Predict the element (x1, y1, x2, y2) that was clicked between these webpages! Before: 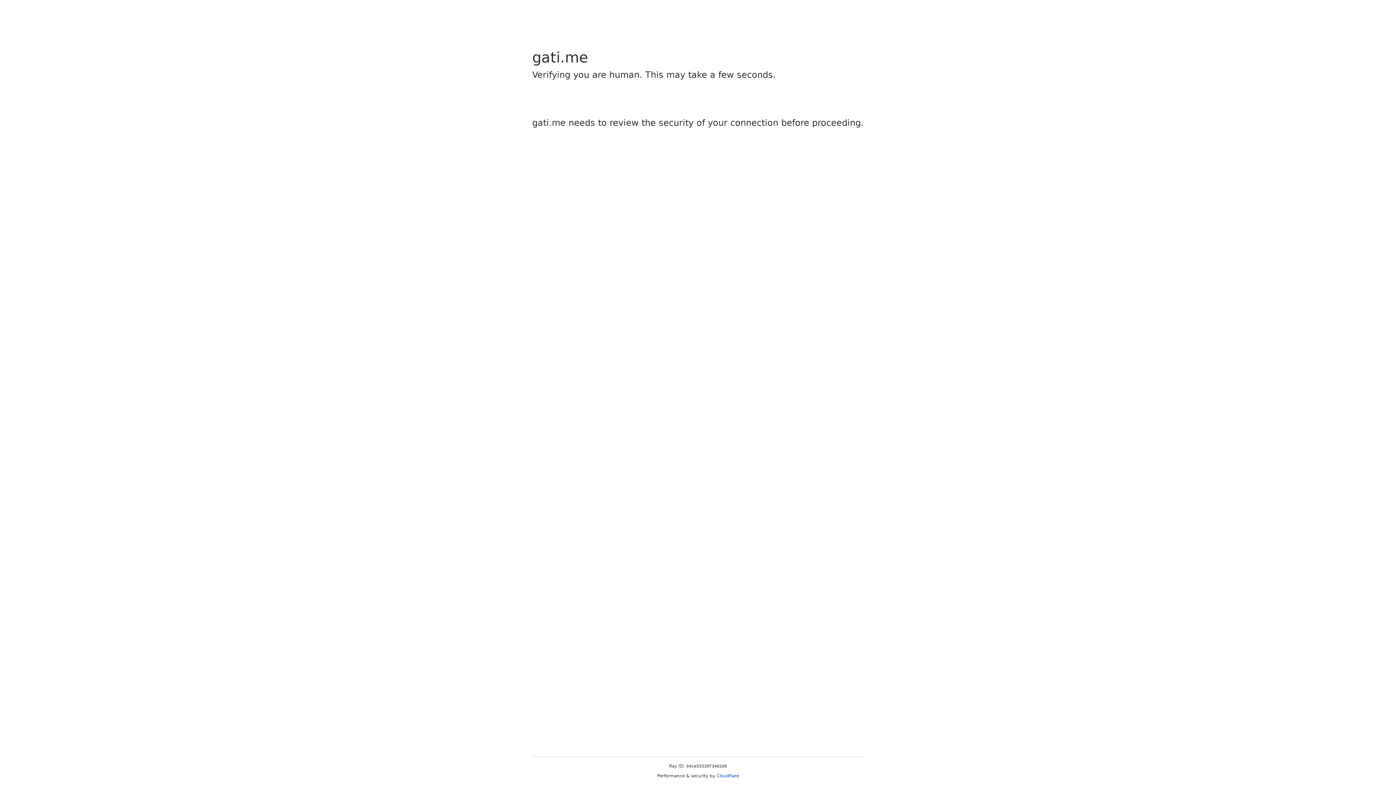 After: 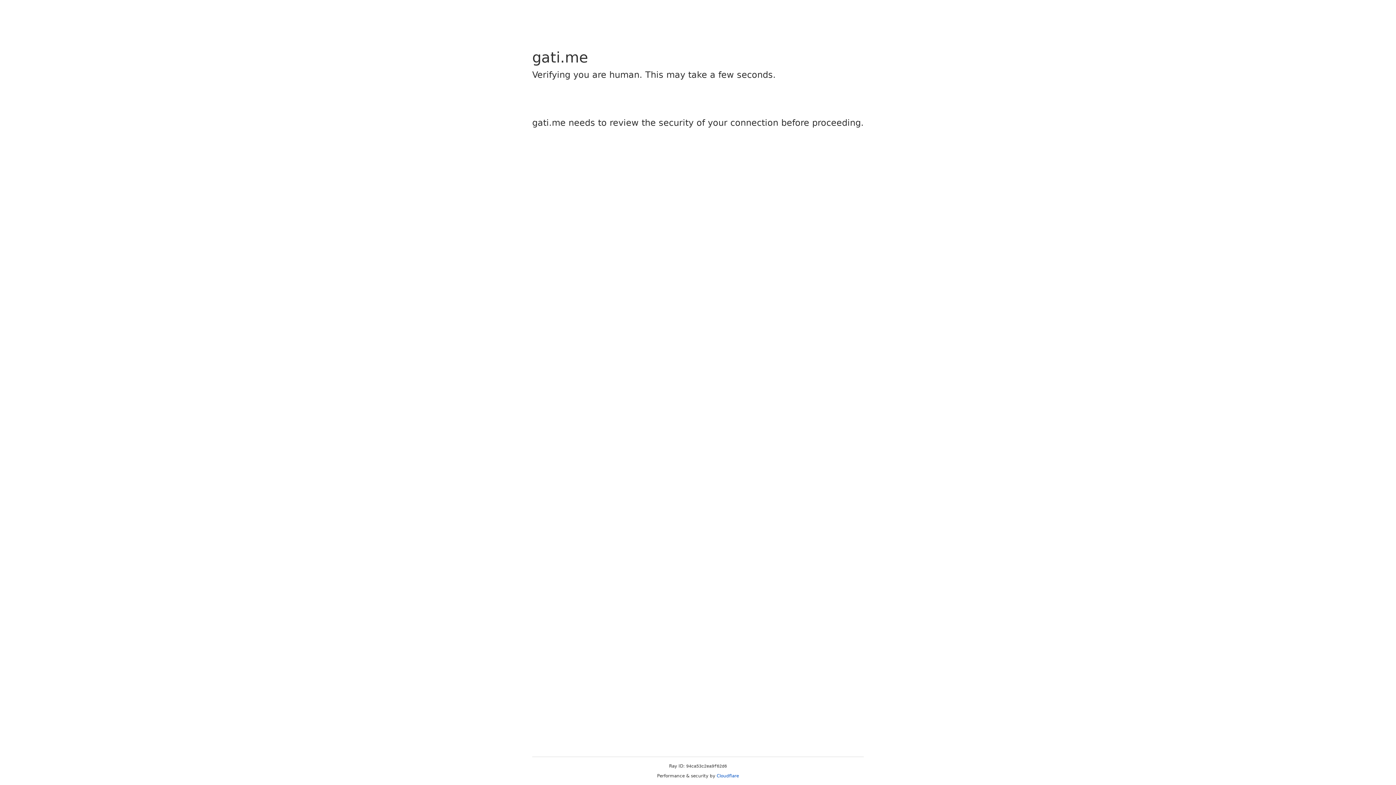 Action: bbox: (716, 773, 739, 778) label: Cloudflare